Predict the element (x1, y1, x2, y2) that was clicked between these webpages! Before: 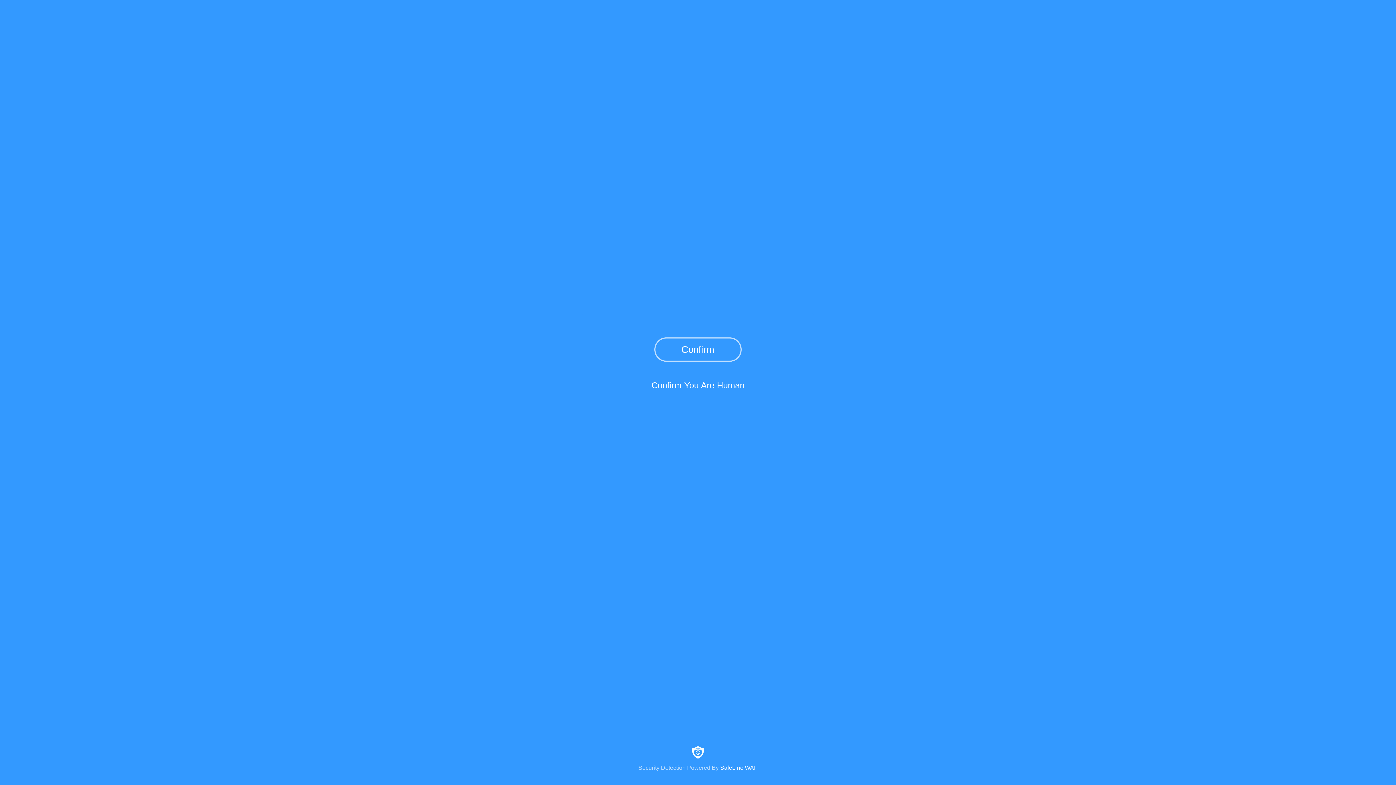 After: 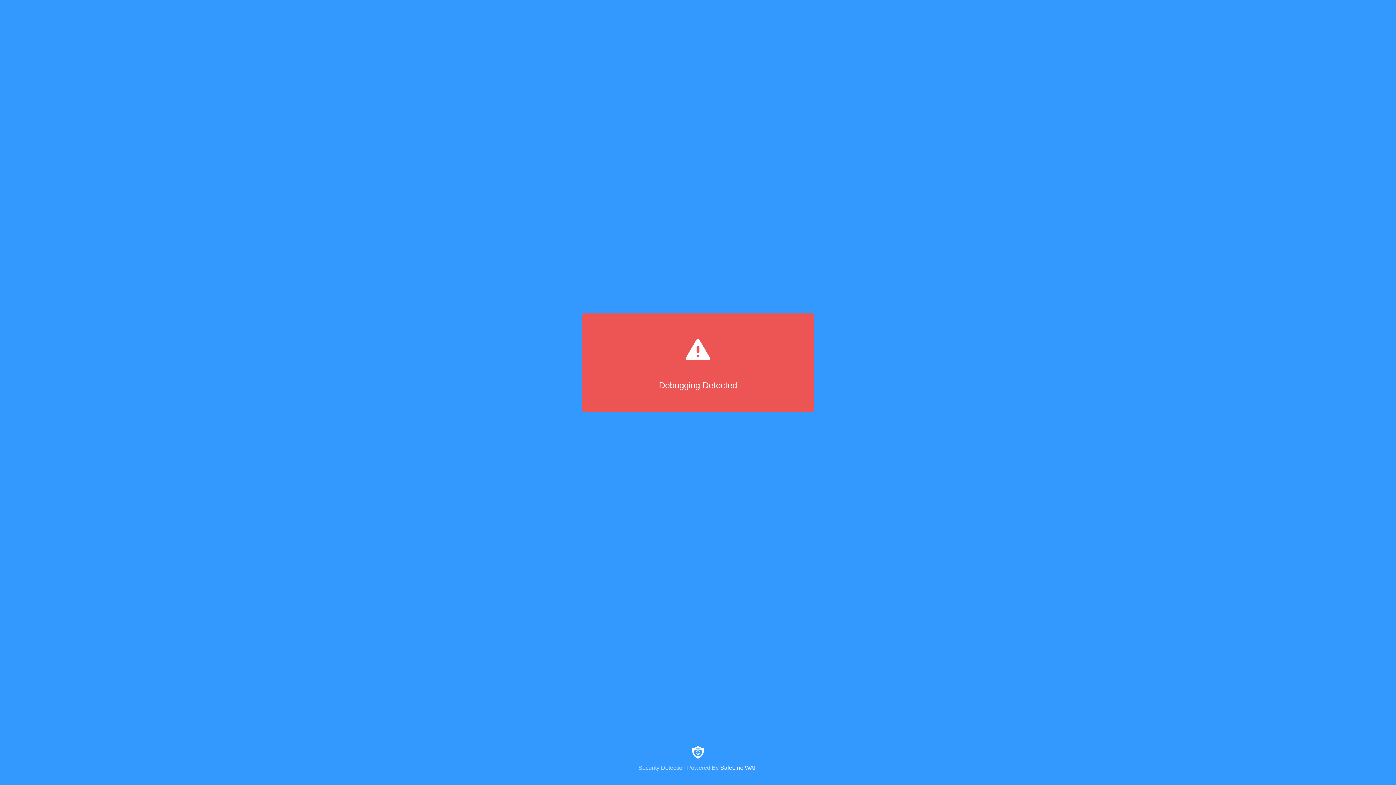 Action: label: Confirm bbox: (654, 337, 741, 361)